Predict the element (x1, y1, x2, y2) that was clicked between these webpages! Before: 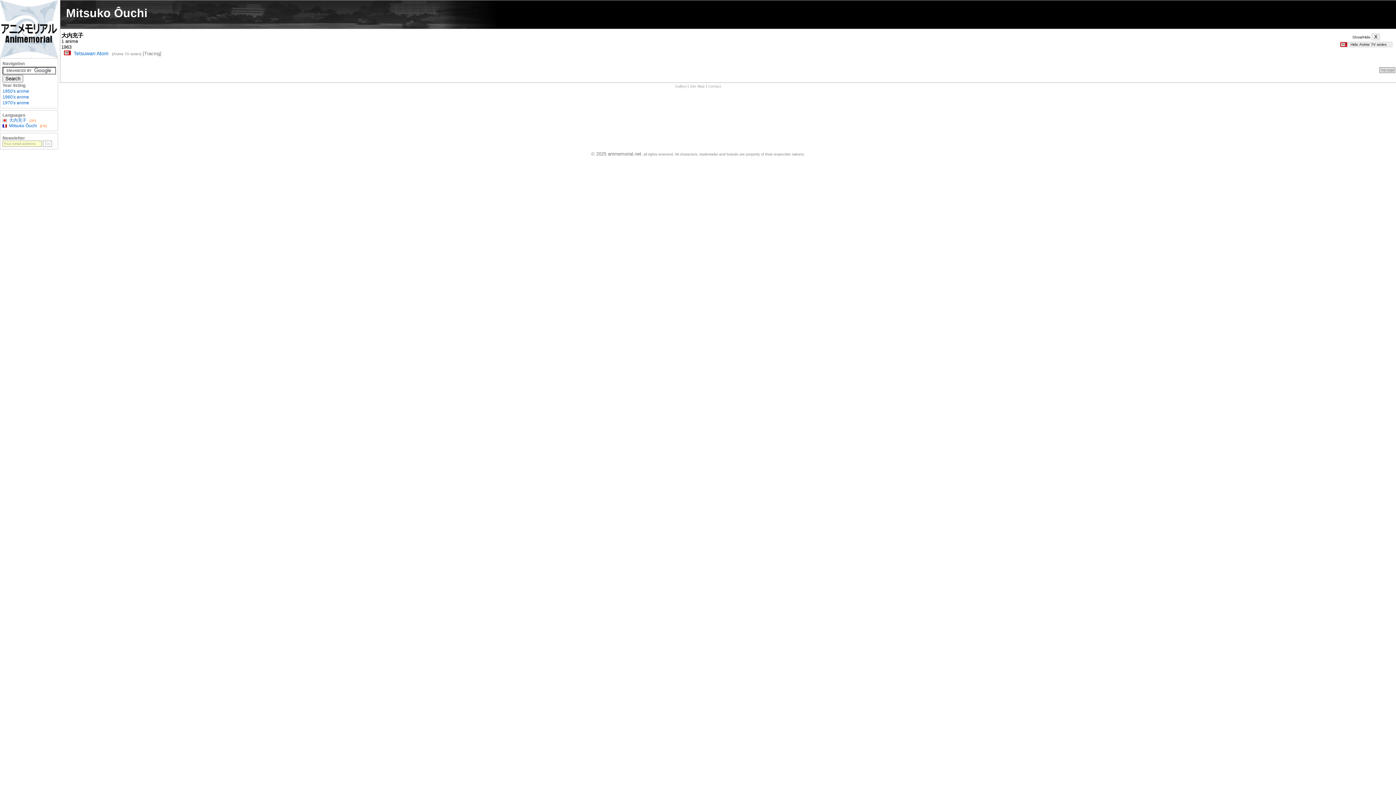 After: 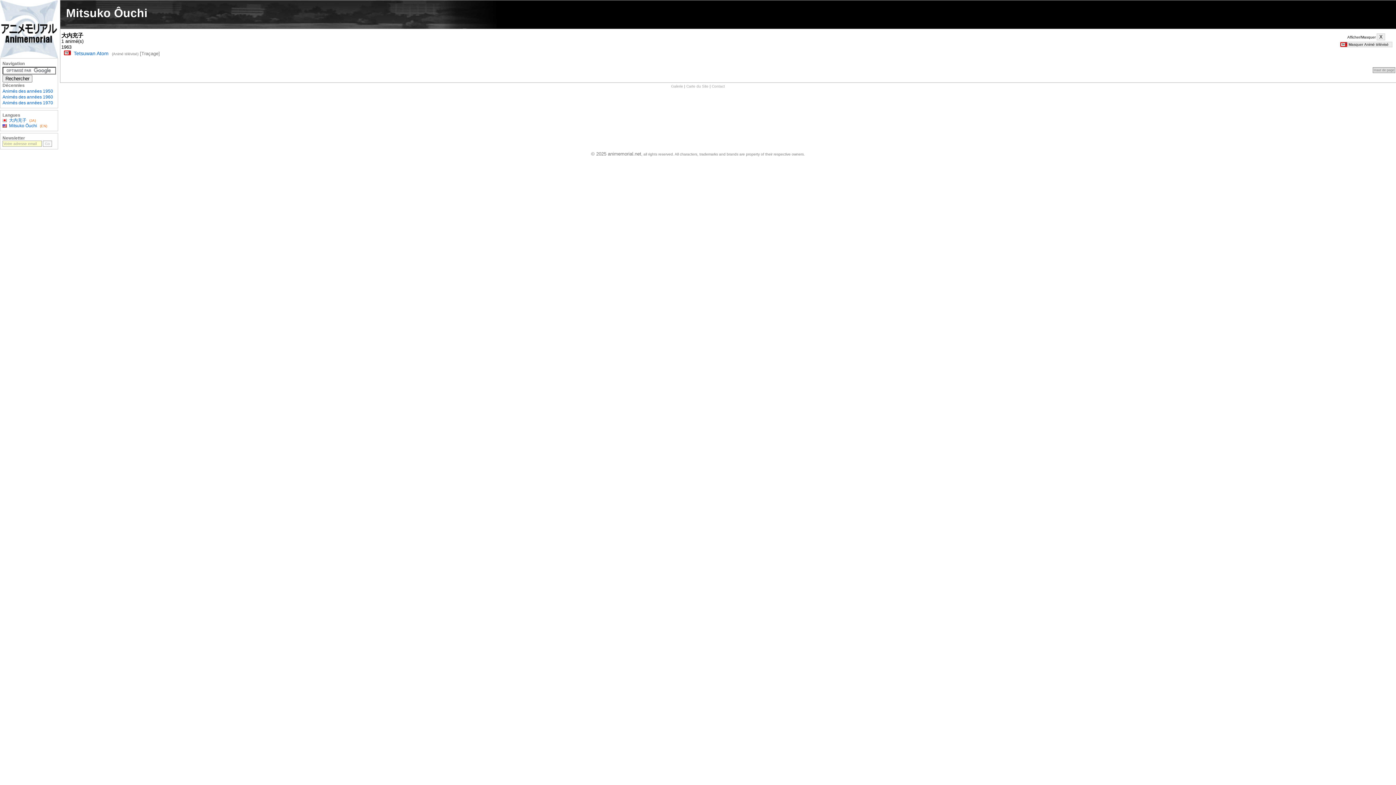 Action: bbox: (2, 123, 37, 128) label: Mitsuko Ôuchi